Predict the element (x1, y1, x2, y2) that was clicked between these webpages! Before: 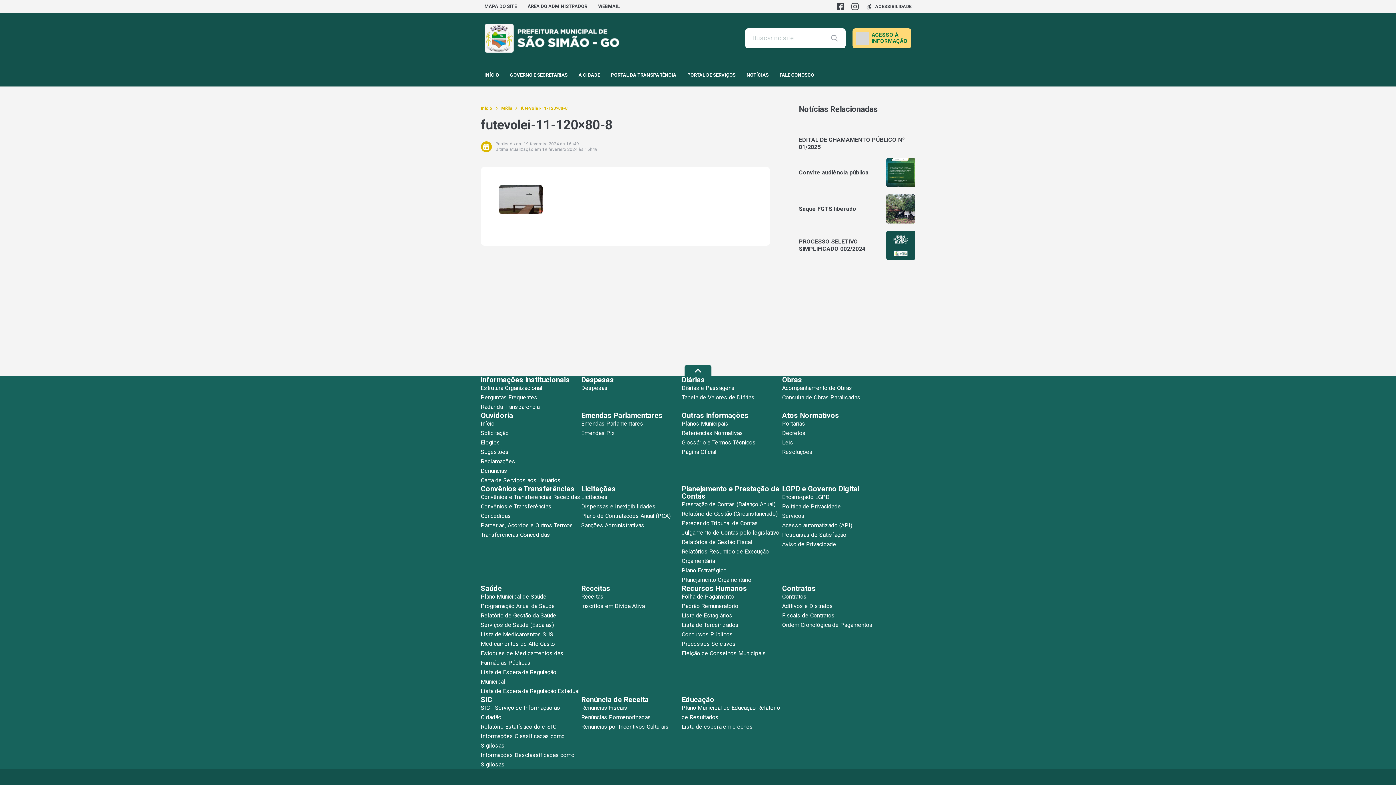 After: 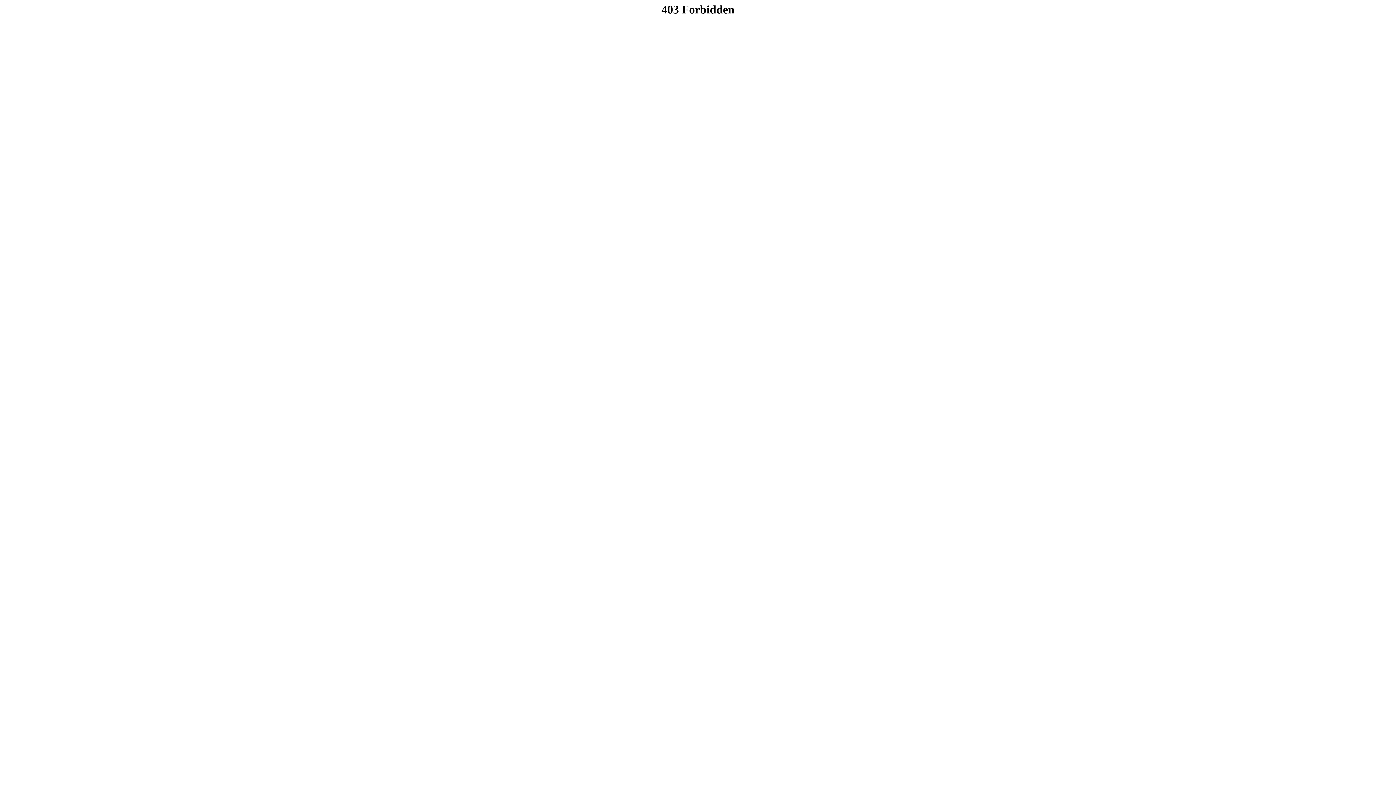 Action: bbox: (681, 438, 782, 447) label: Glossário e Termos Técnicos